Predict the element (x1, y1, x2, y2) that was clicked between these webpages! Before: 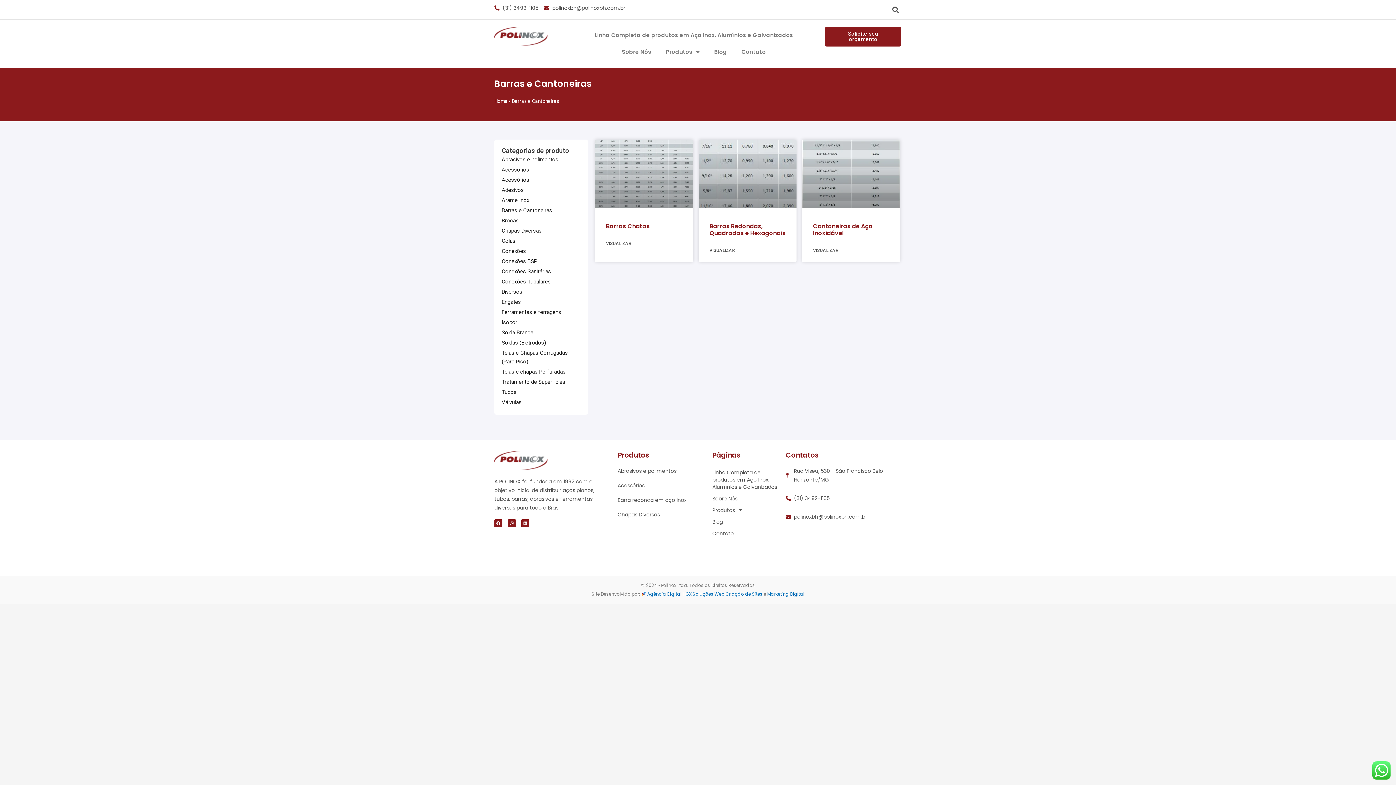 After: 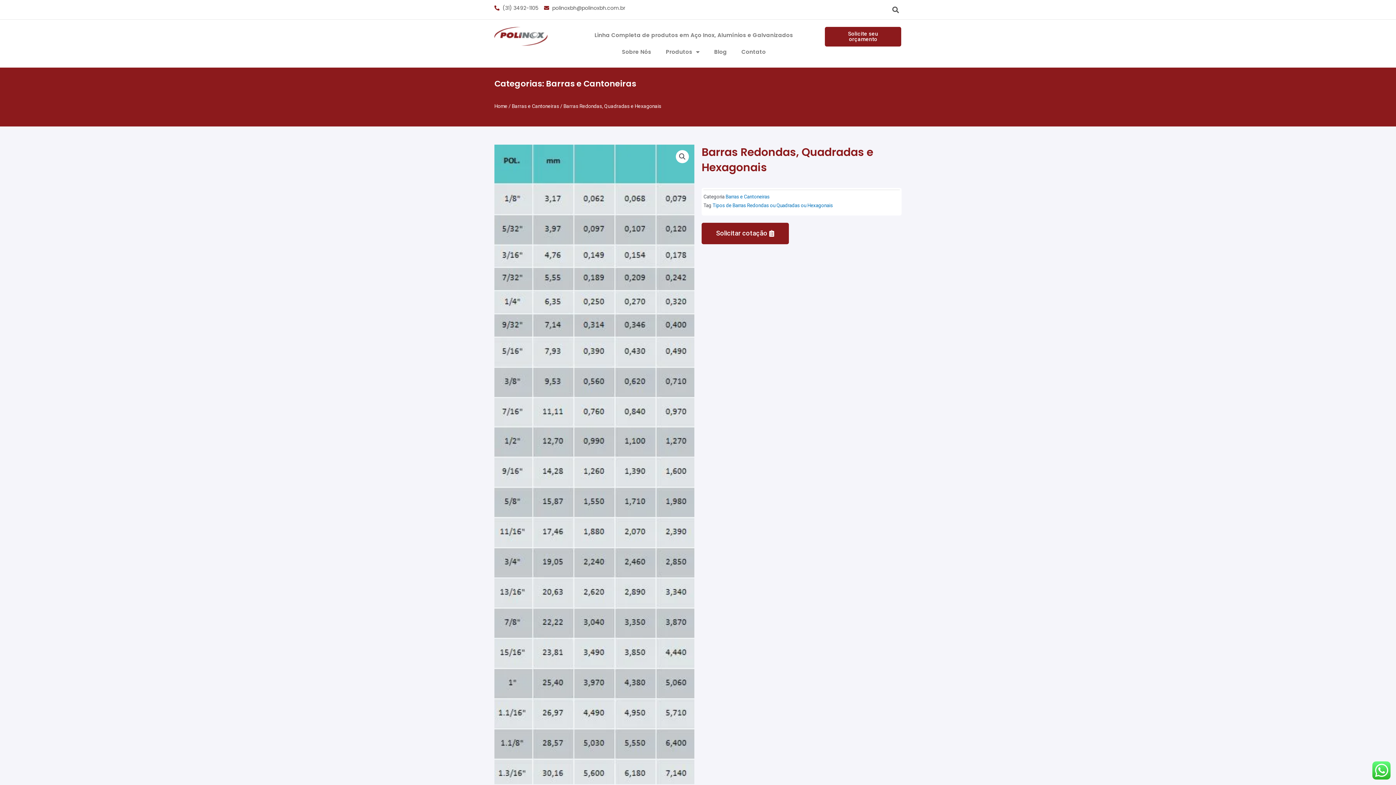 Action: bbox: (698, 139, 796, 208)